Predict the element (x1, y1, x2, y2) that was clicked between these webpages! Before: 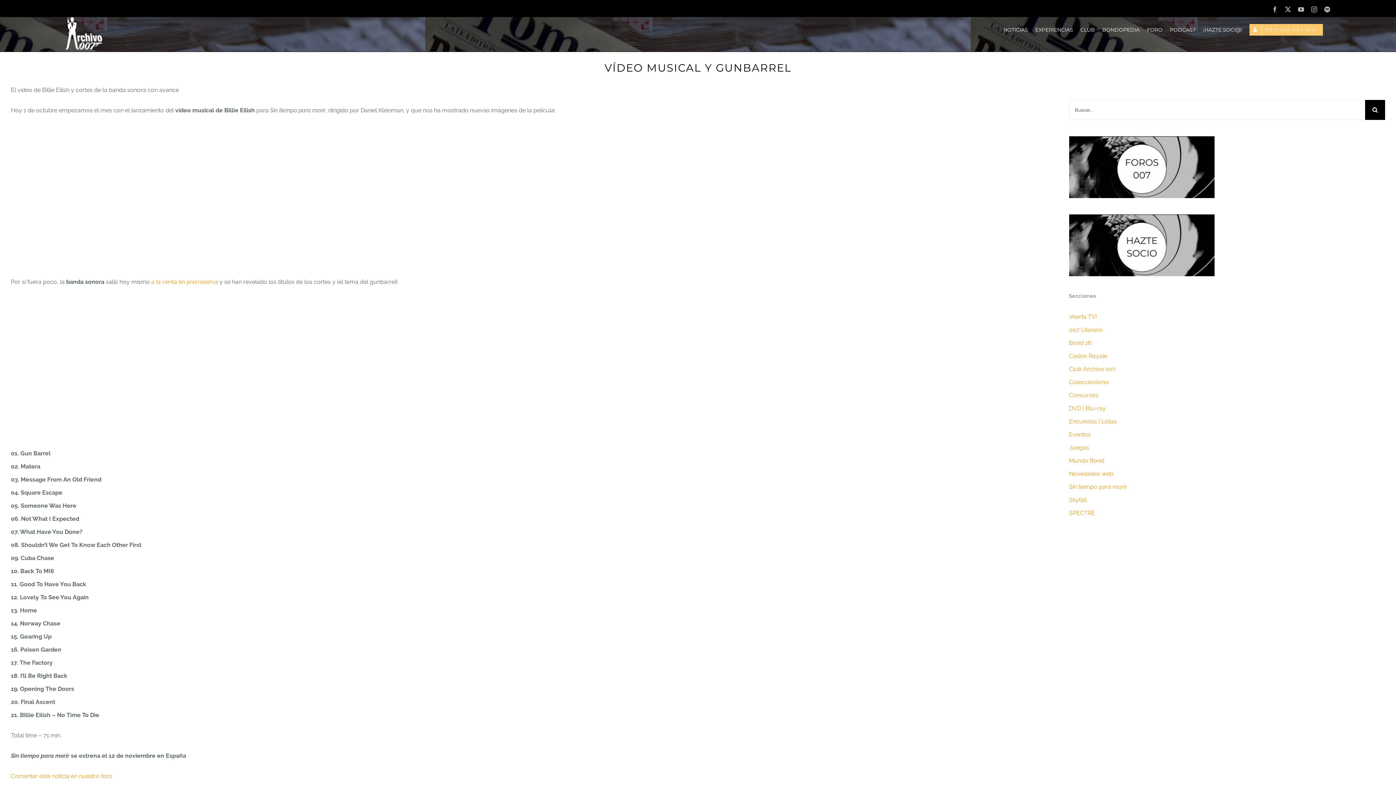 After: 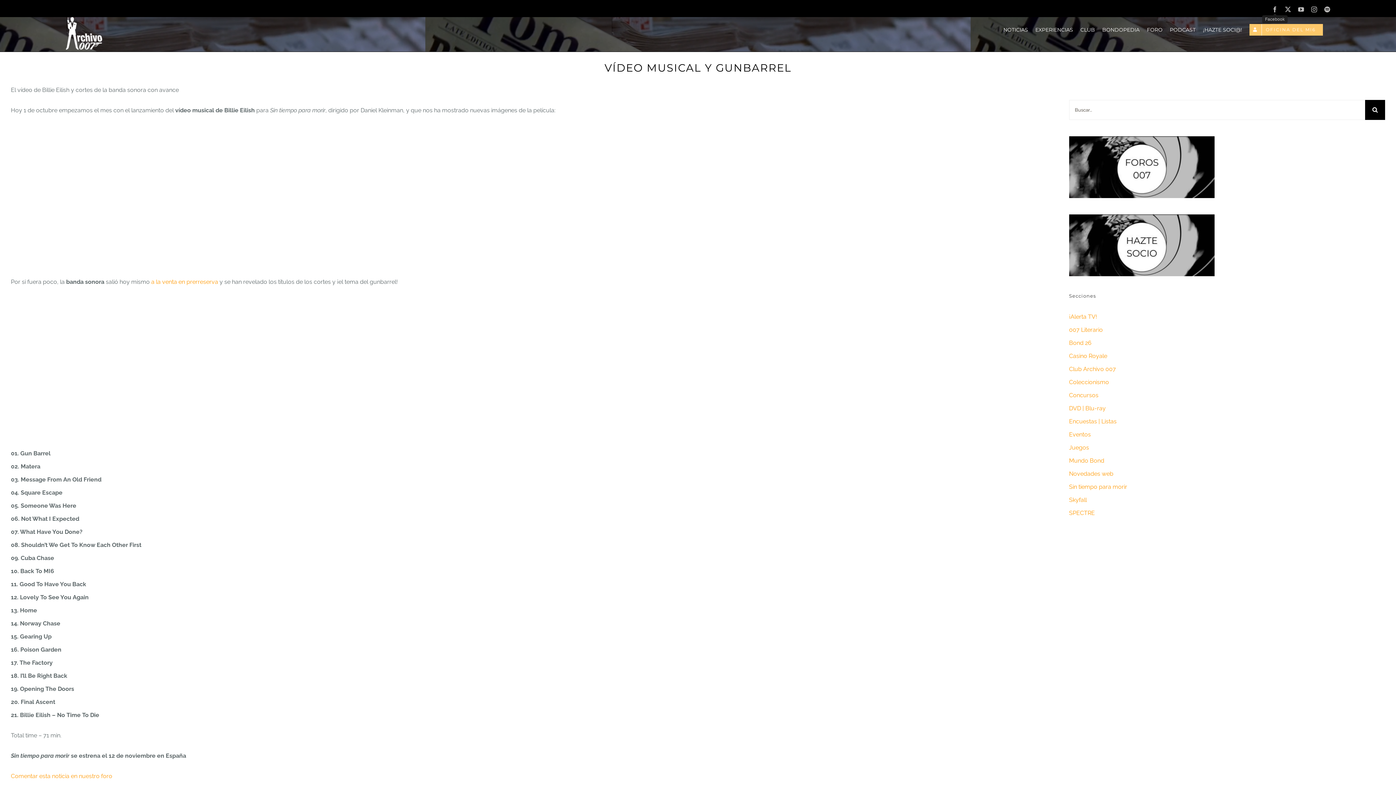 Action: label: Facebook bbox: (1272, 6, 1278, 12)